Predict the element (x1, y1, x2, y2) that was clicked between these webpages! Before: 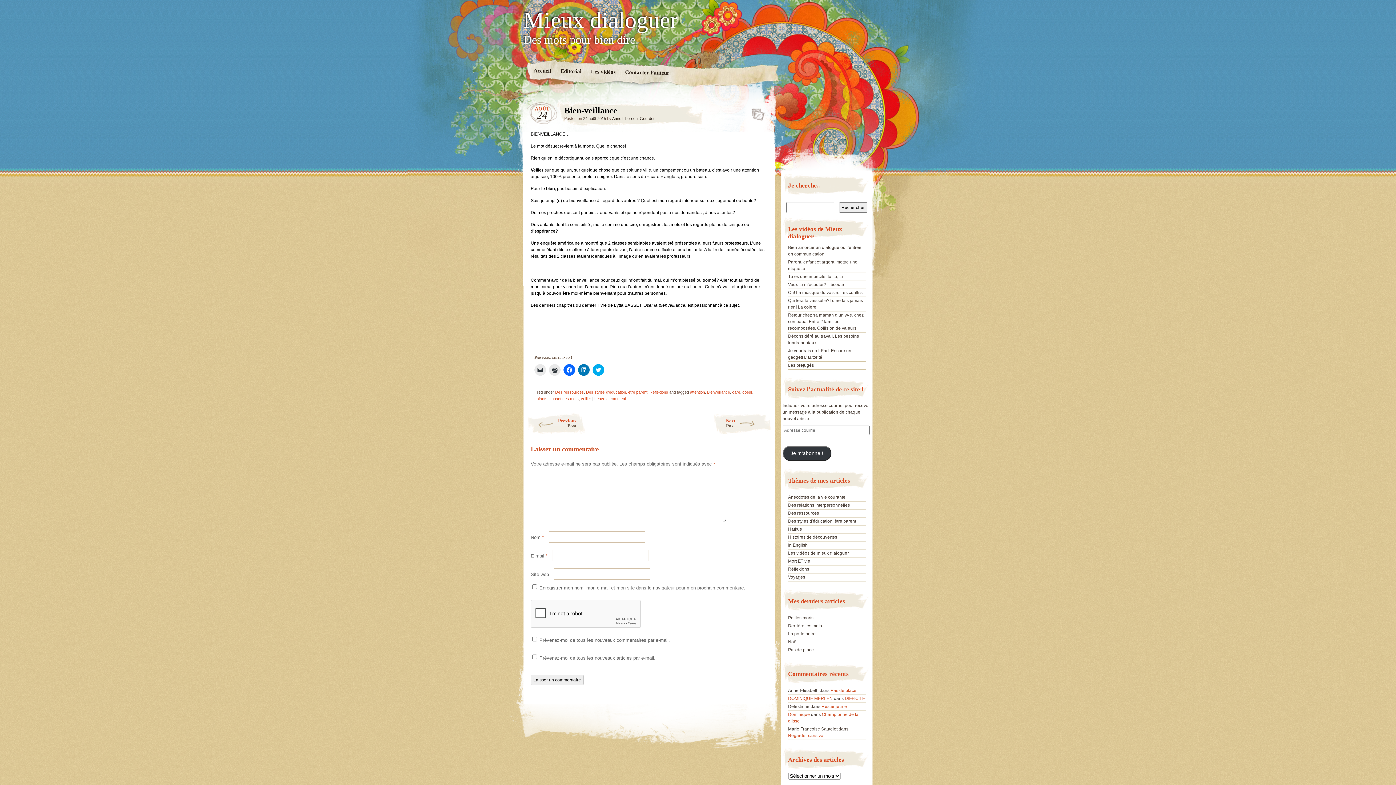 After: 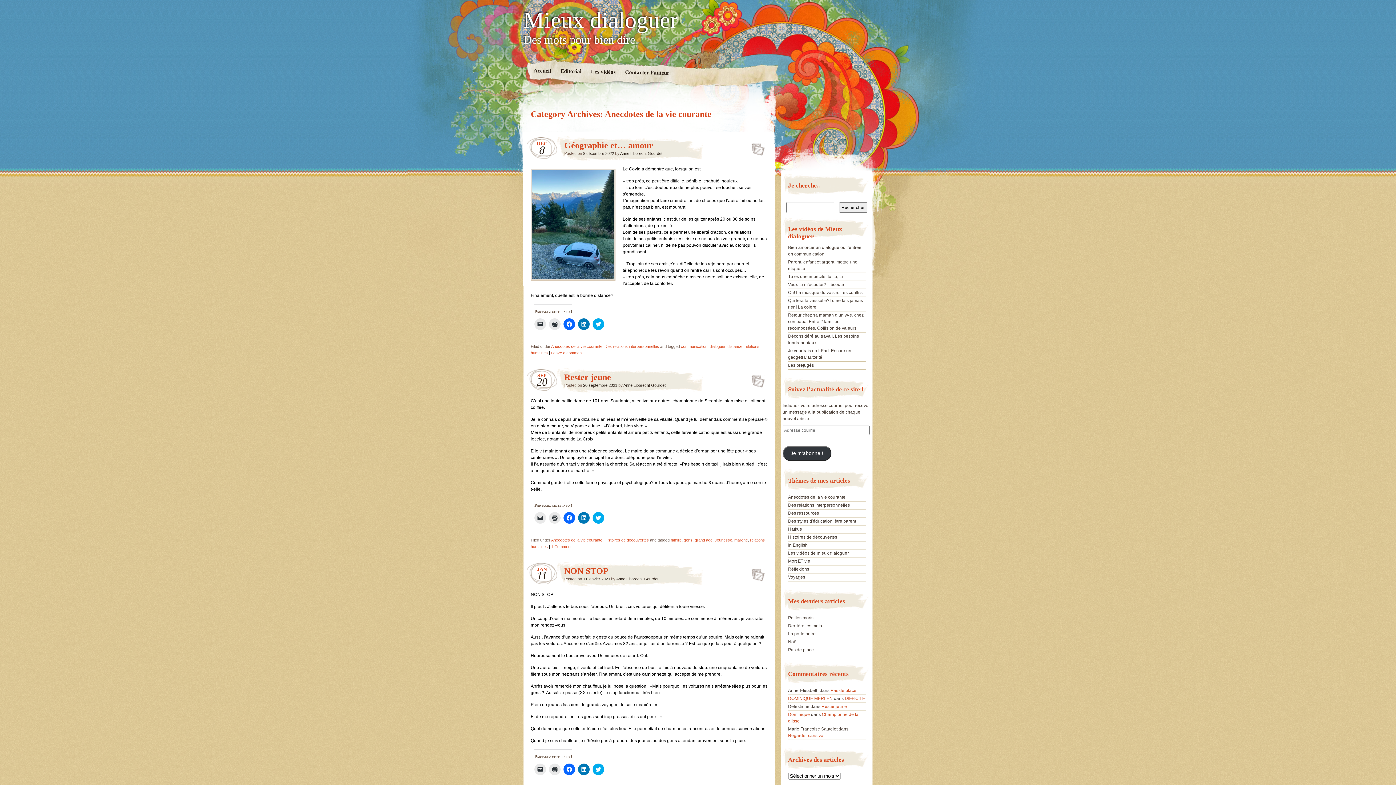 Action: label: Anecdotes de la vie courante bbox: (788, 494, 845, 500)